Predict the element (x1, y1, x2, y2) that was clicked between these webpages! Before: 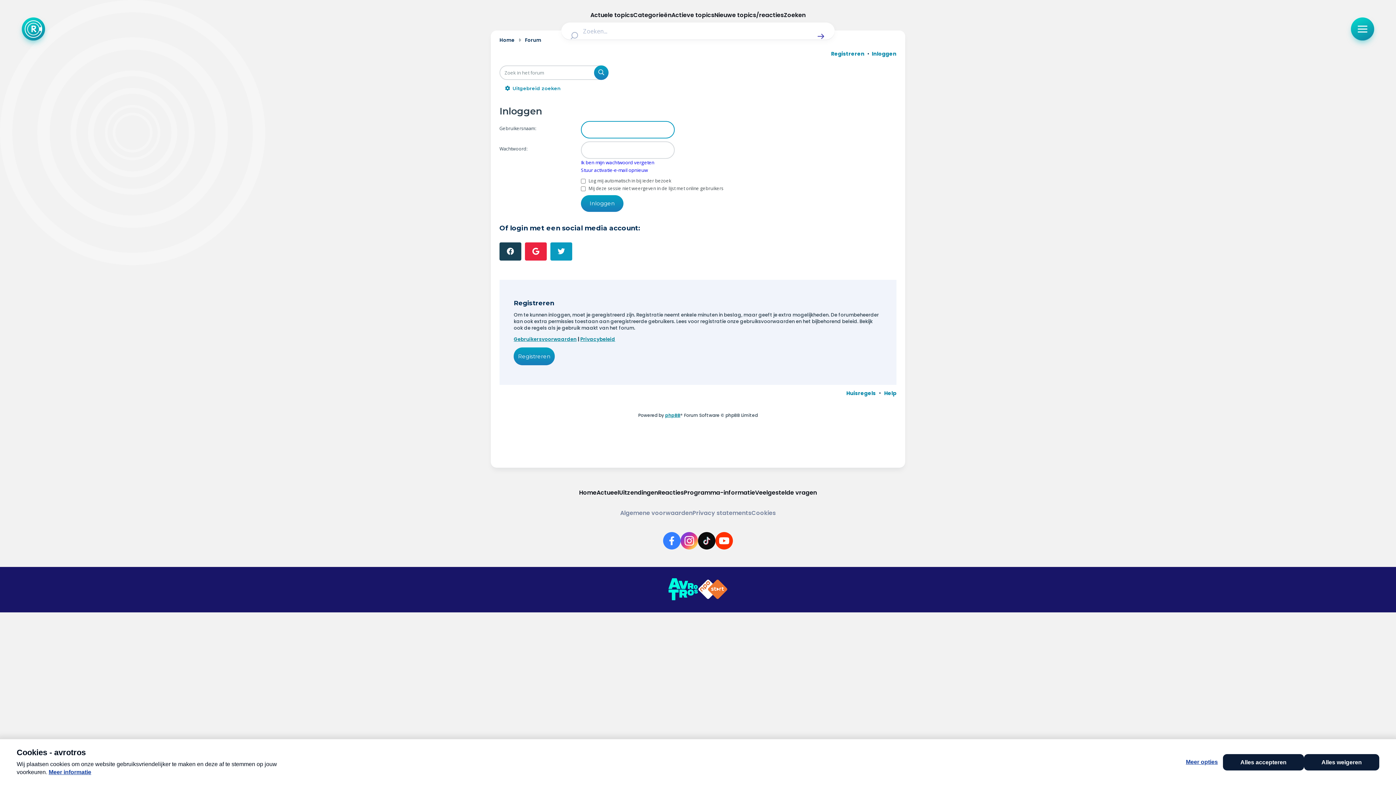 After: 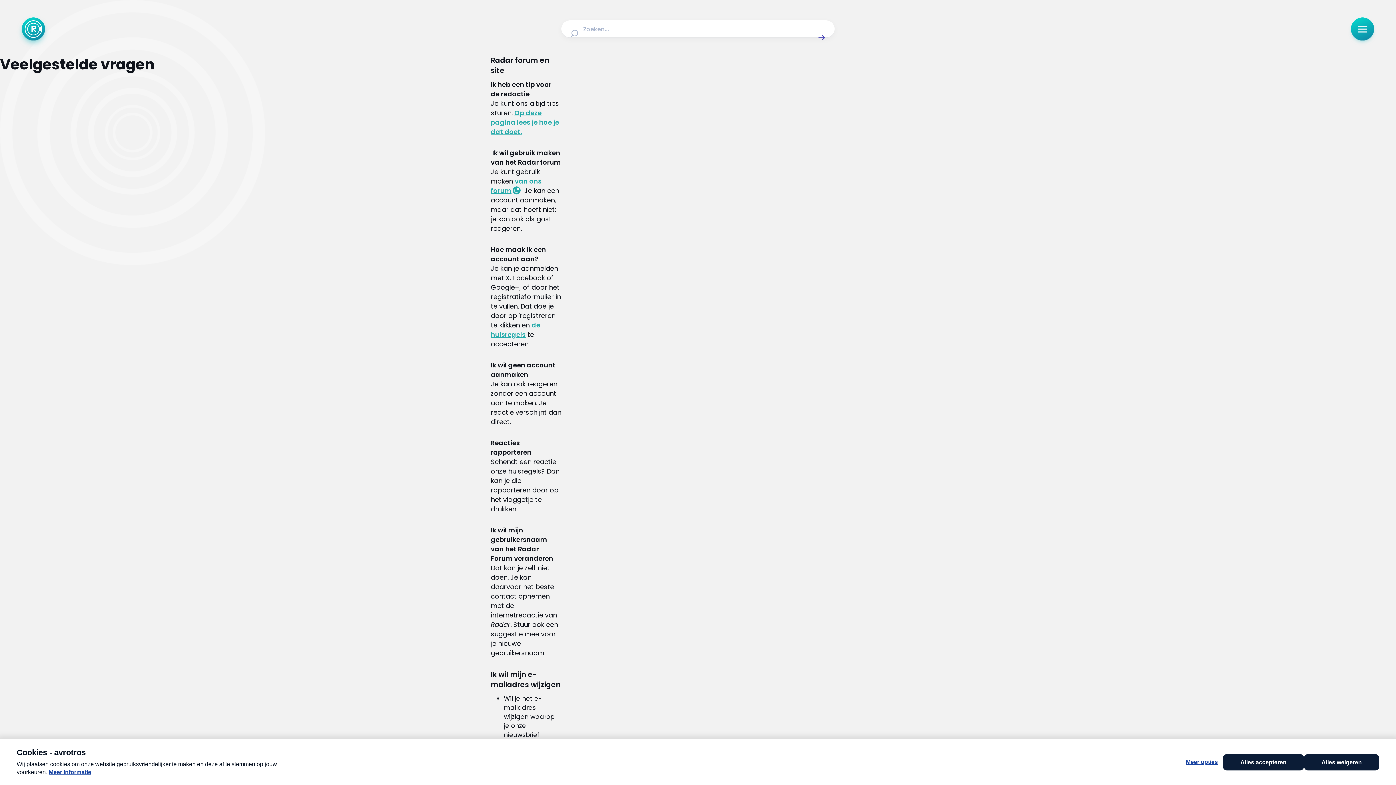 Action: bbox: (755, 488, 817, 497) label: Veelgestelde vragen